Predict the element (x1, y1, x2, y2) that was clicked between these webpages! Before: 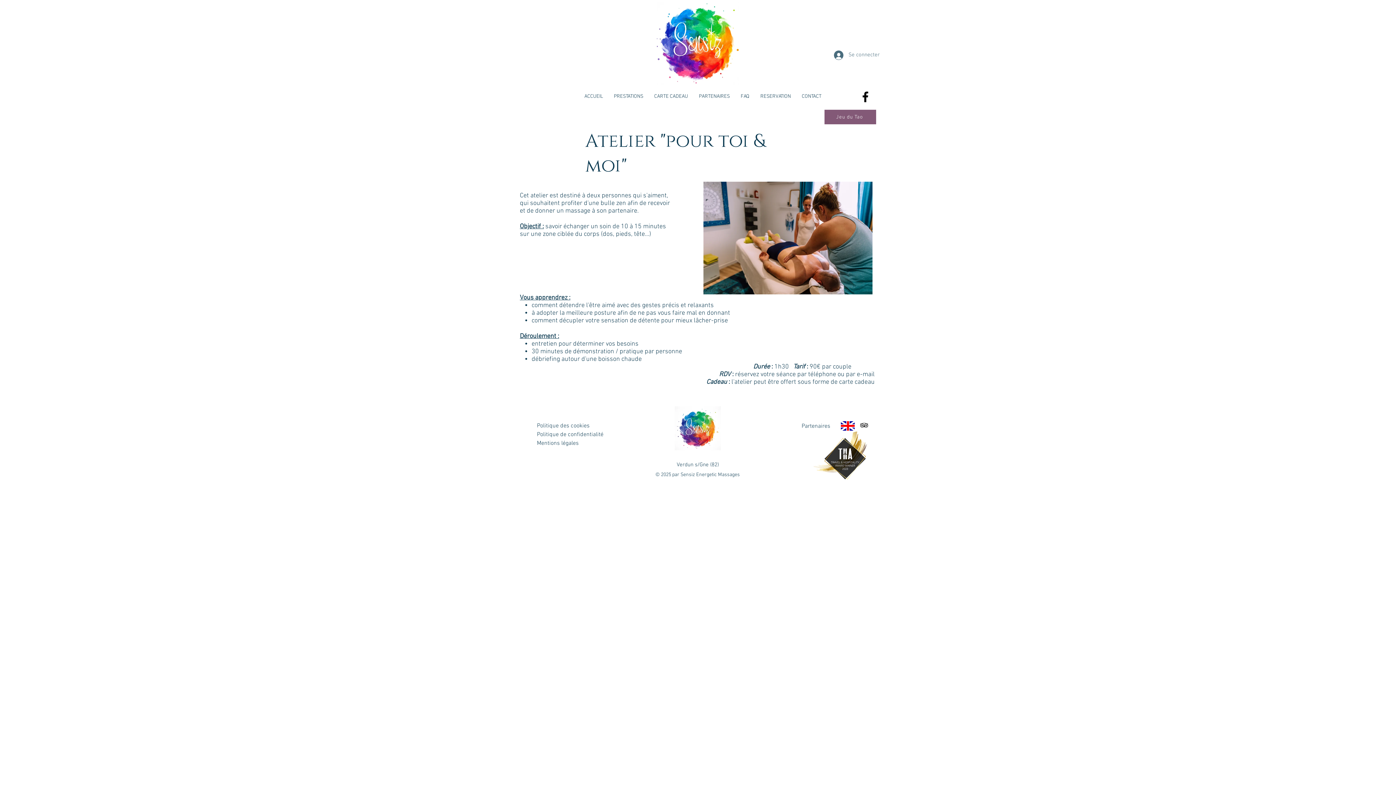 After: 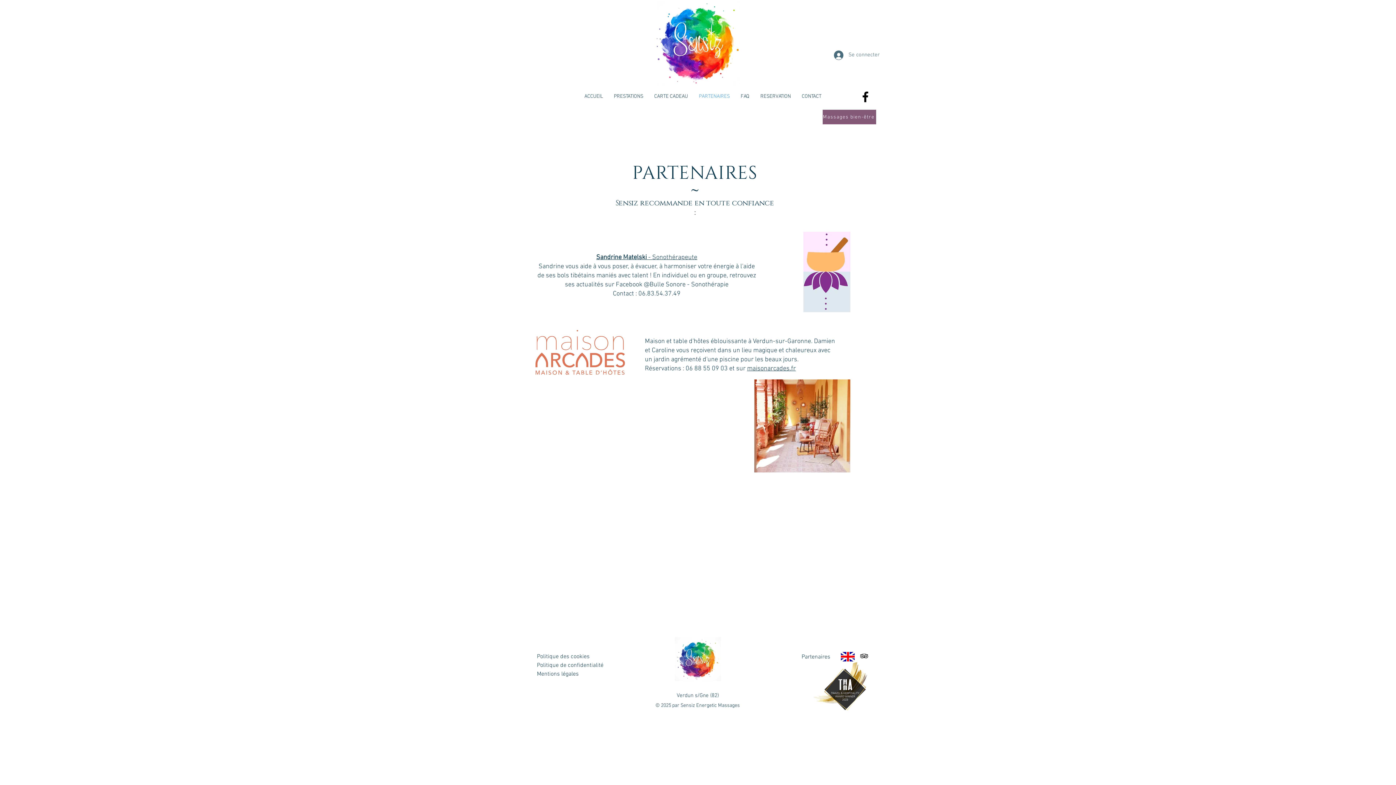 Action: bbox: (801, 422, 830, 430) label: Partenaires